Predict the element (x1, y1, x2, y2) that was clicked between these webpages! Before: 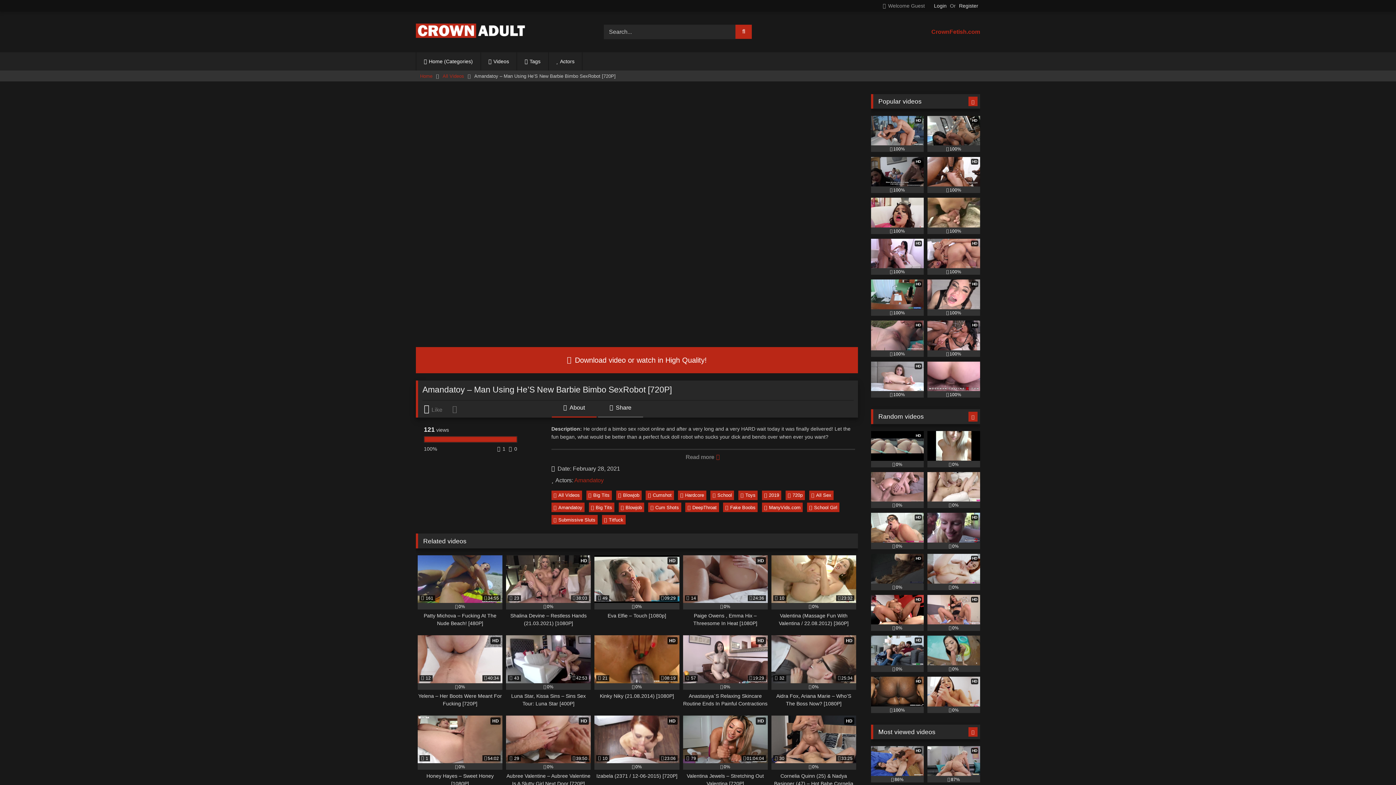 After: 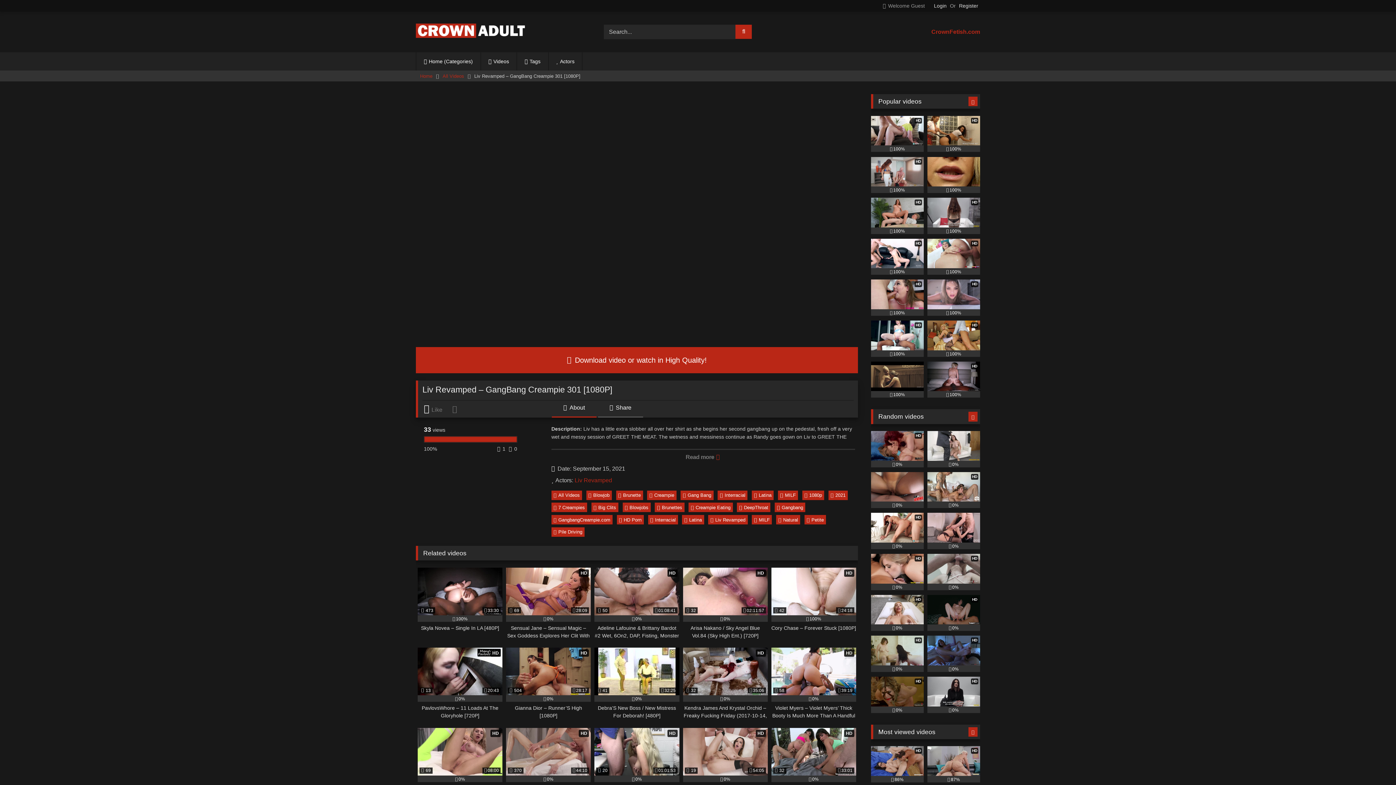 Action: label: HD
100% bbox: (871, 677, 924, 713)